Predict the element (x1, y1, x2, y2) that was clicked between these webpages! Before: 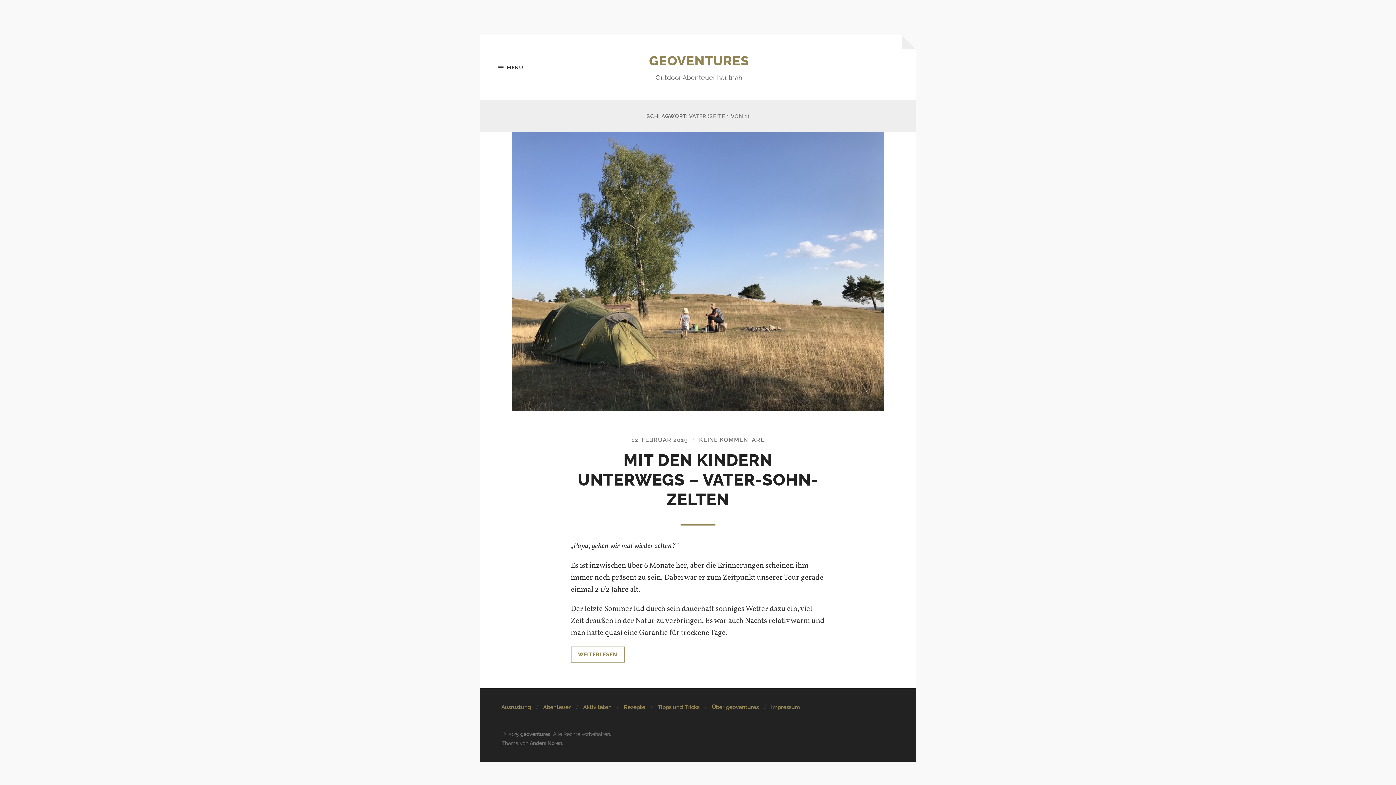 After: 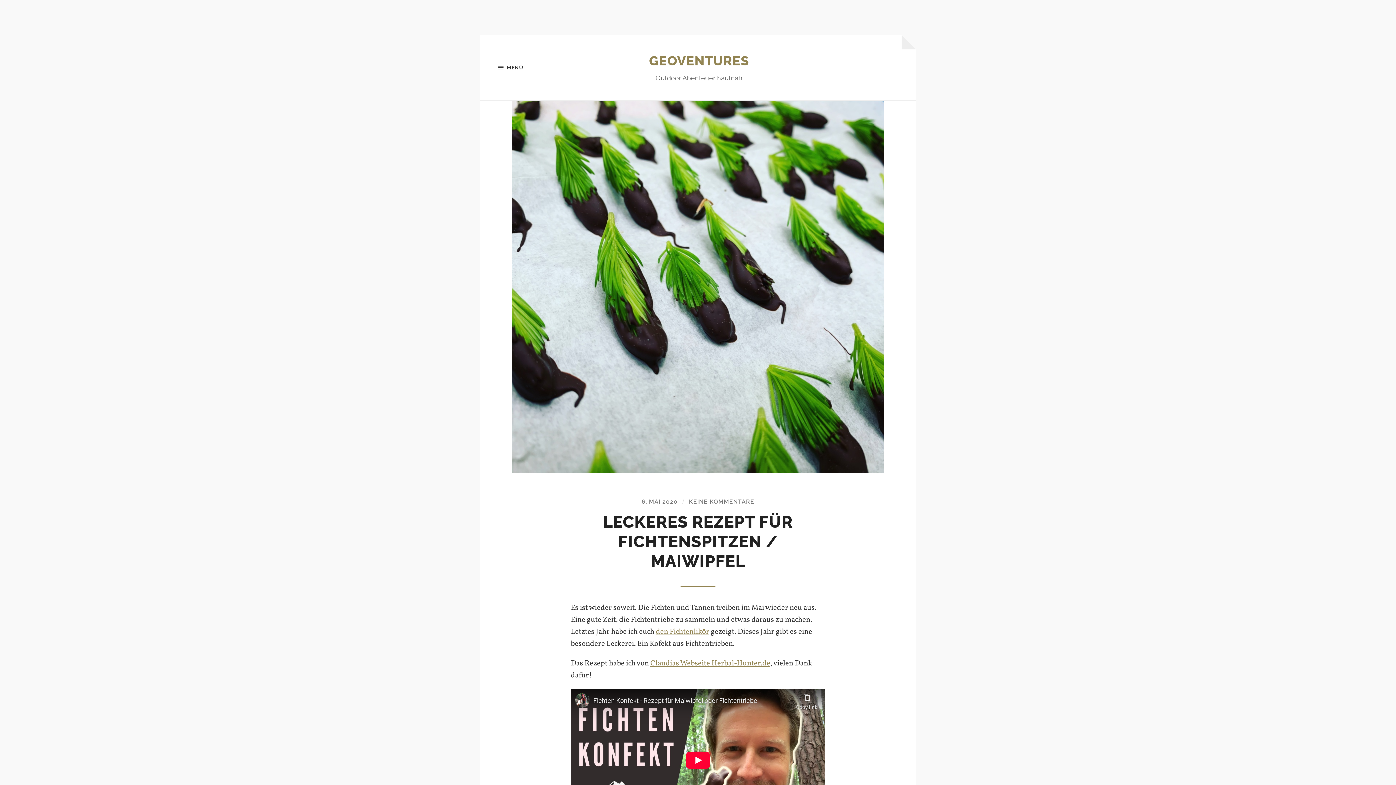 Action: bbox: (649, 53, 749, 68) label: GEOVENTURES